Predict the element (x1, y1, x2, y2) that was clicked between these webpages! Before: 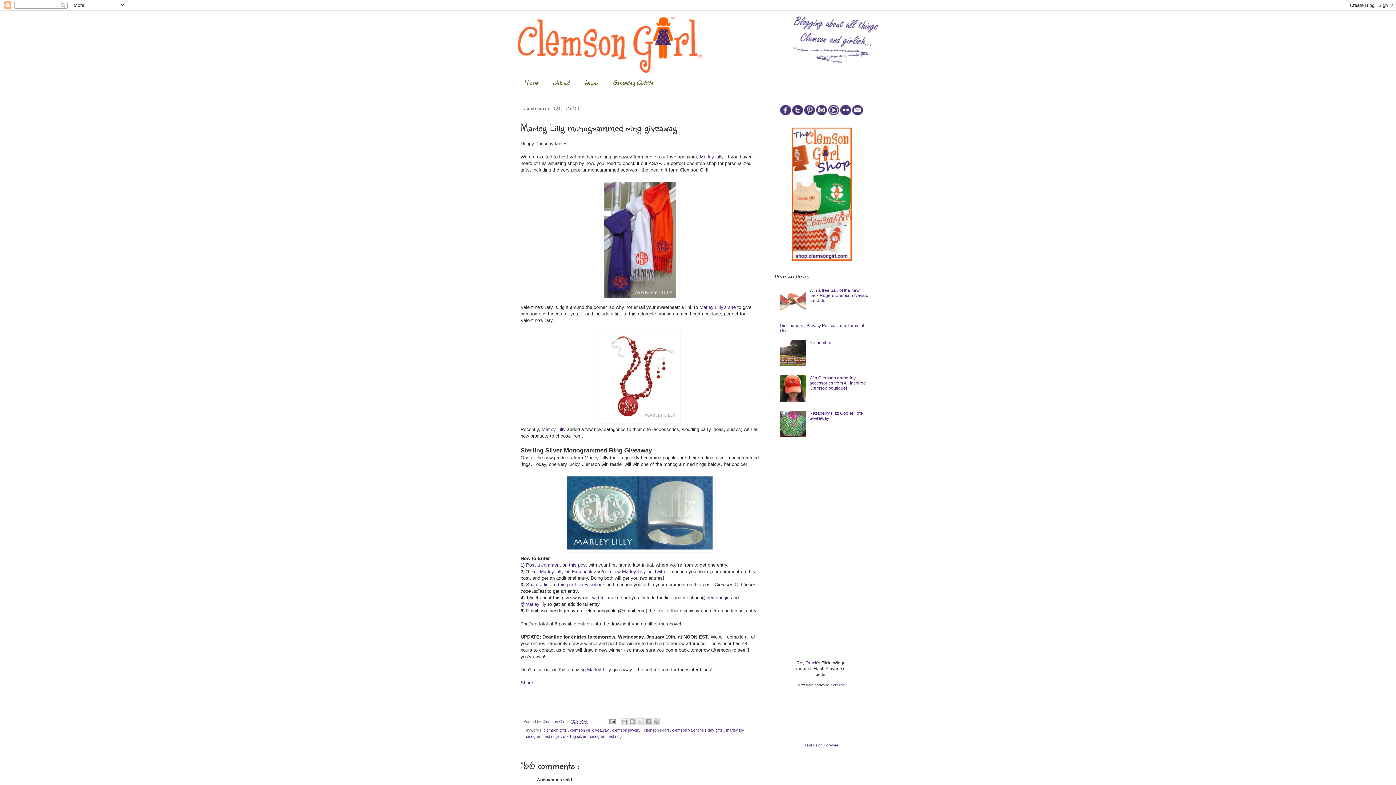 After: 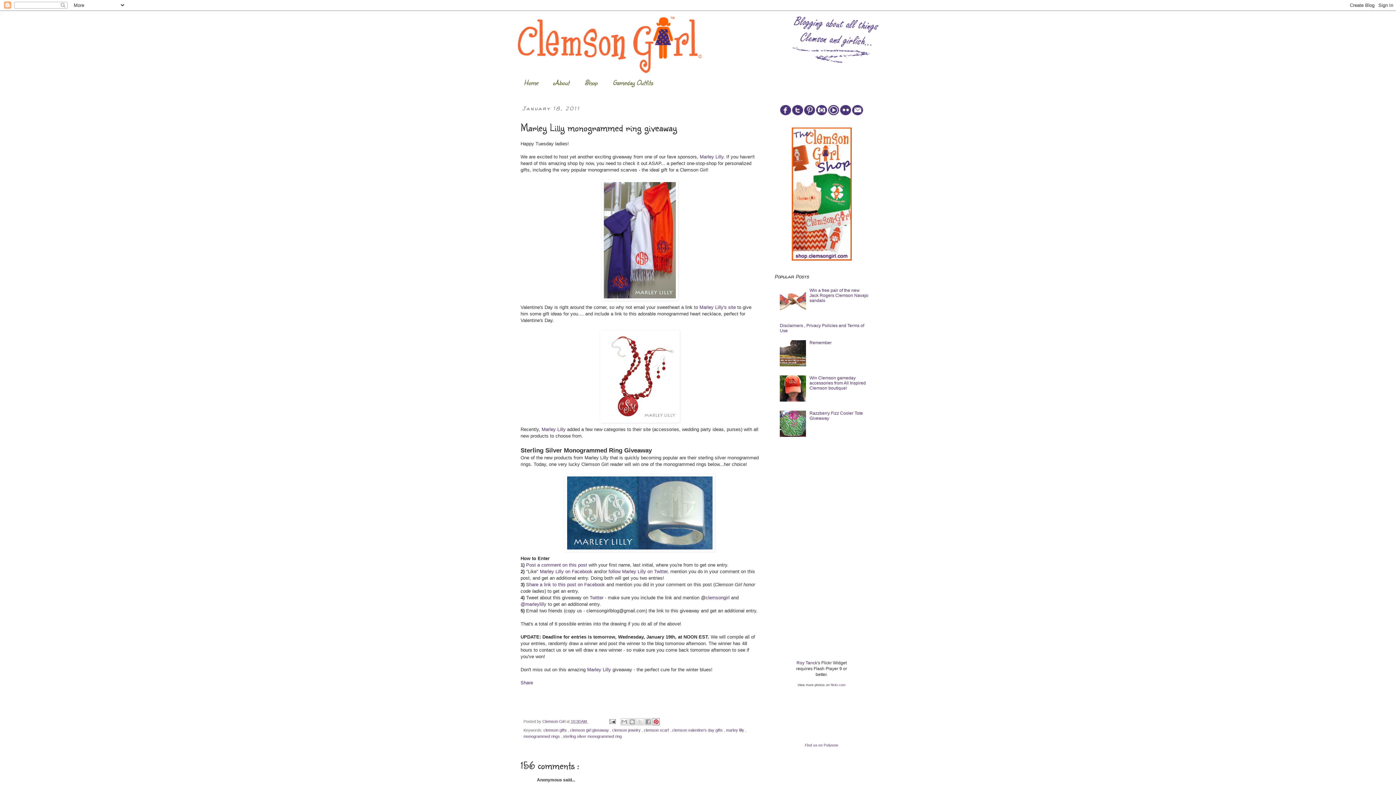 Action: bbox: (652, 718, 660, 725) label: Share to Pinterest